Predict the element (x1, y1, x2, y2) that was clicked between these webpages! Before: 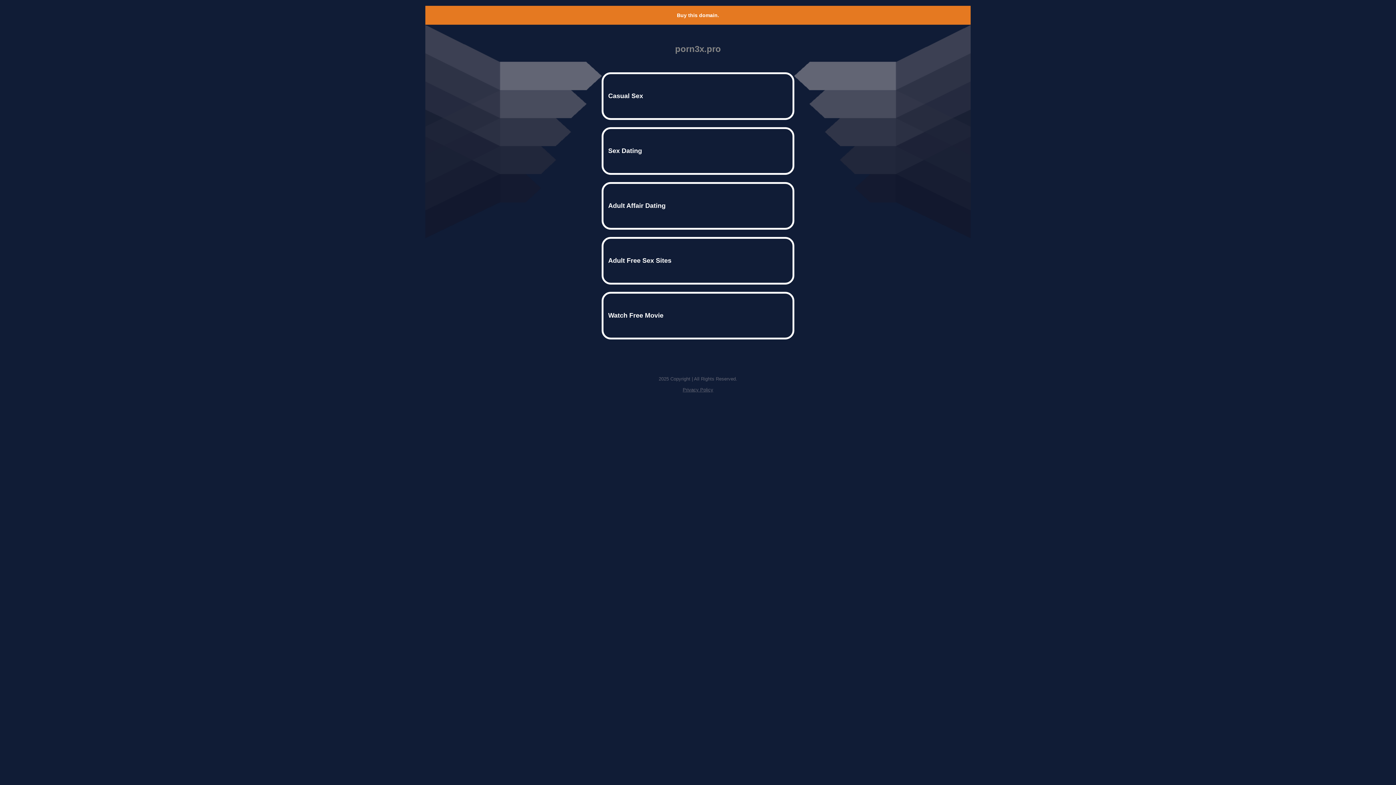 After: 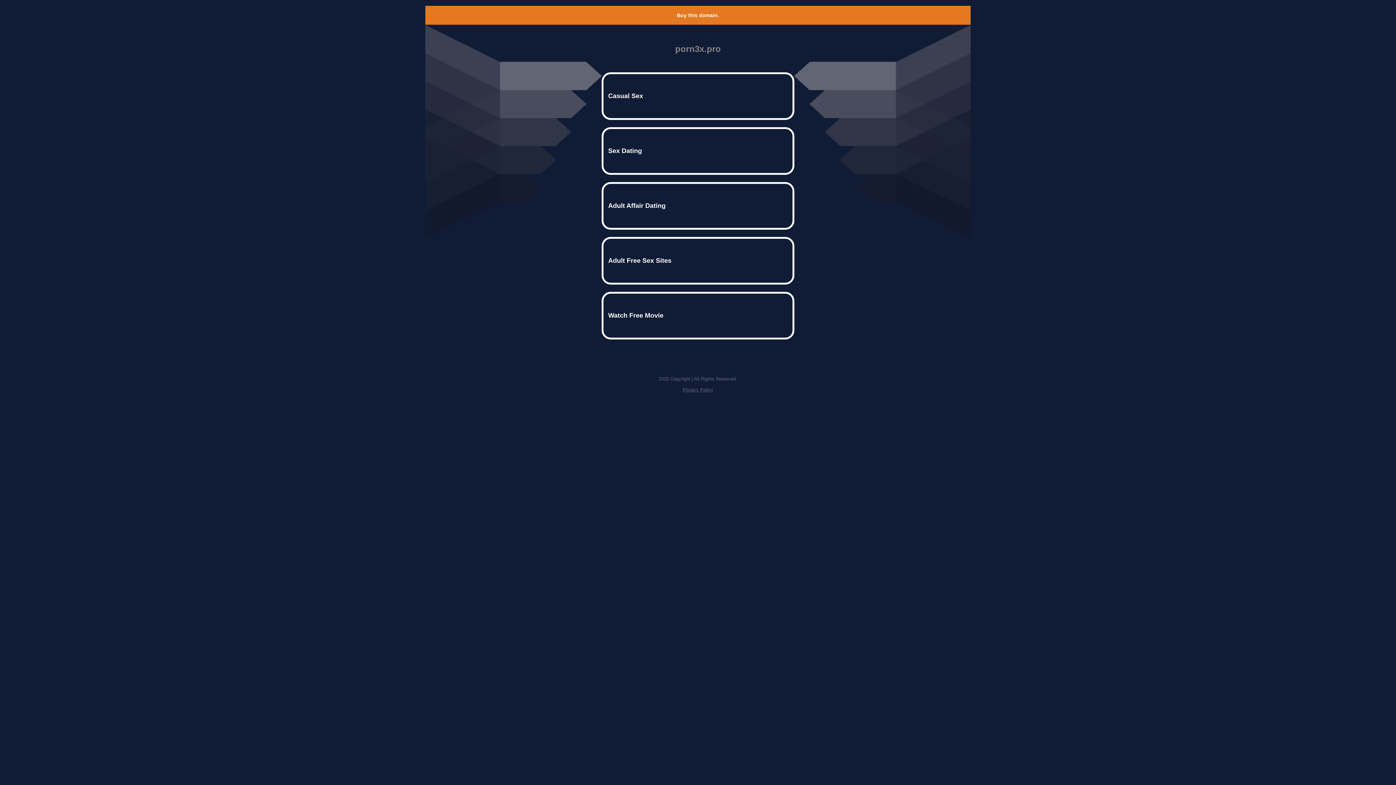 Action: bbox: (677, 12, 719, 18) label: Buy this domain.